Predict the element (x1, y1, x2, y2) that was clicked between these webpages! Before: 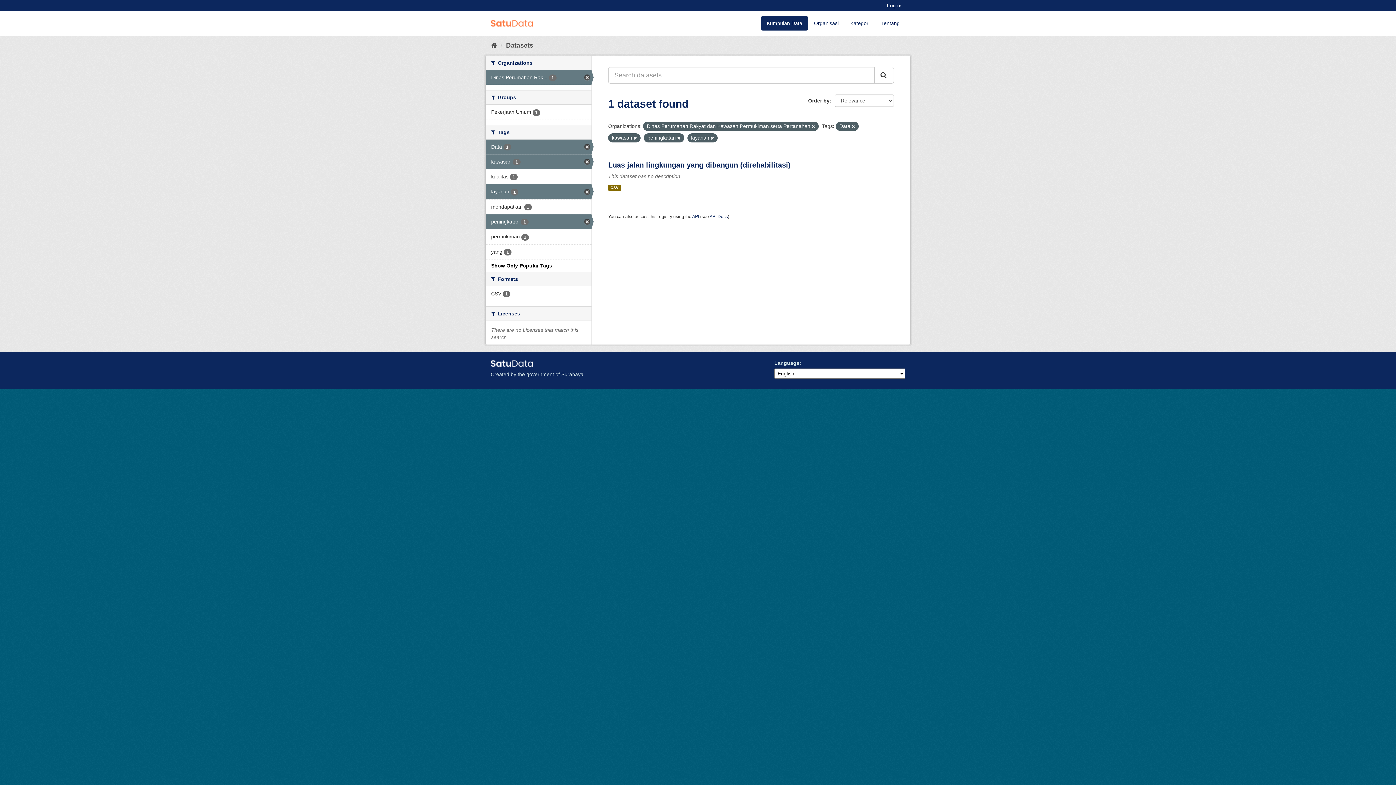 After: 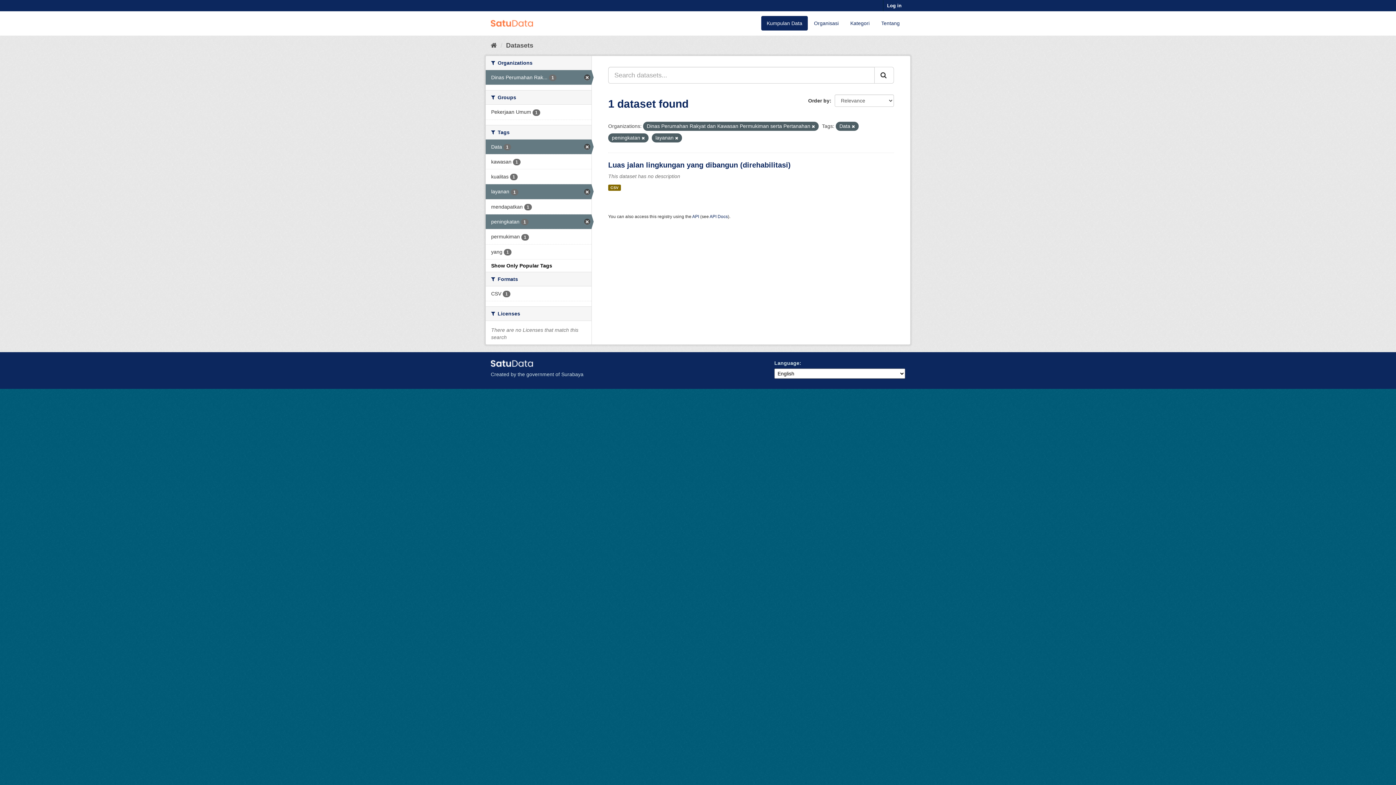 Action: bbox: (485, 154, 591, 169) label: kawasan 1